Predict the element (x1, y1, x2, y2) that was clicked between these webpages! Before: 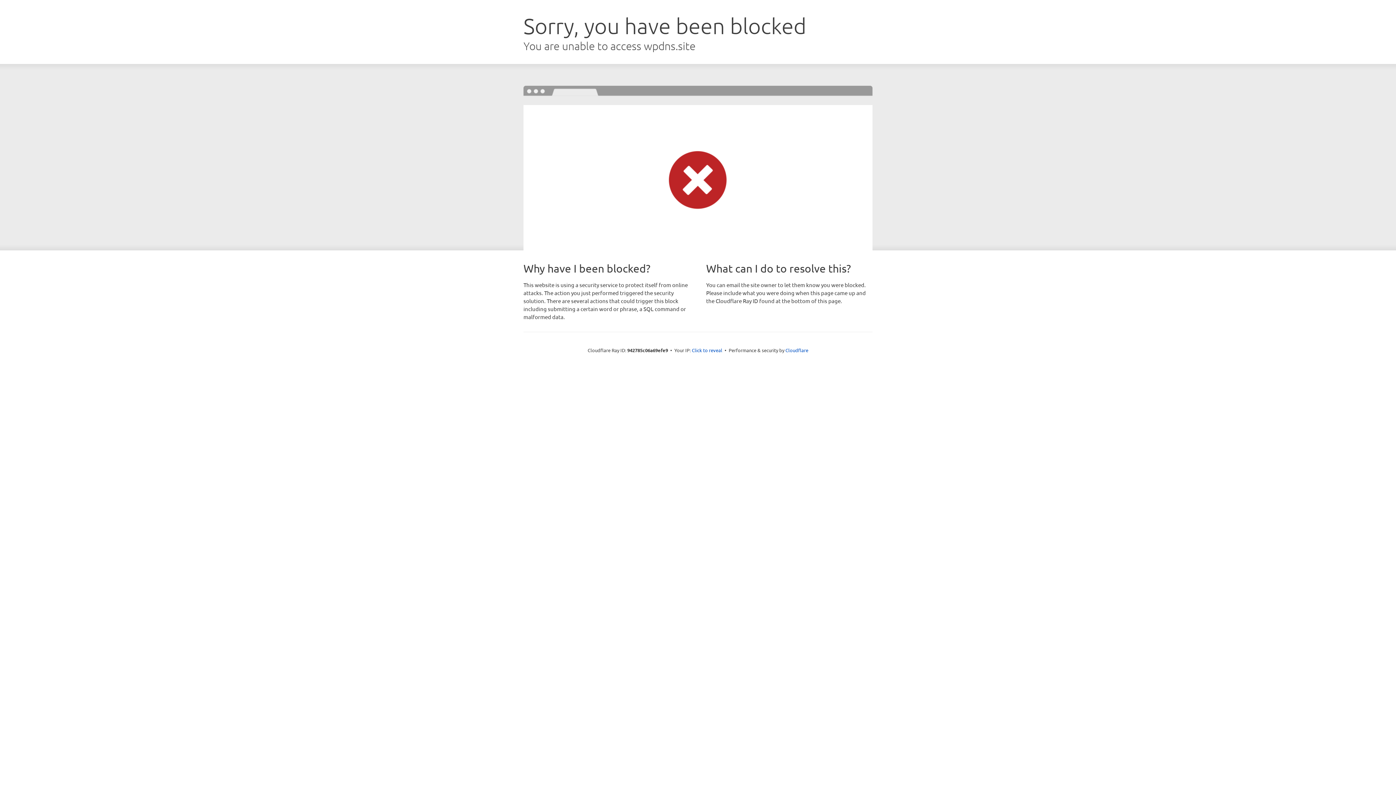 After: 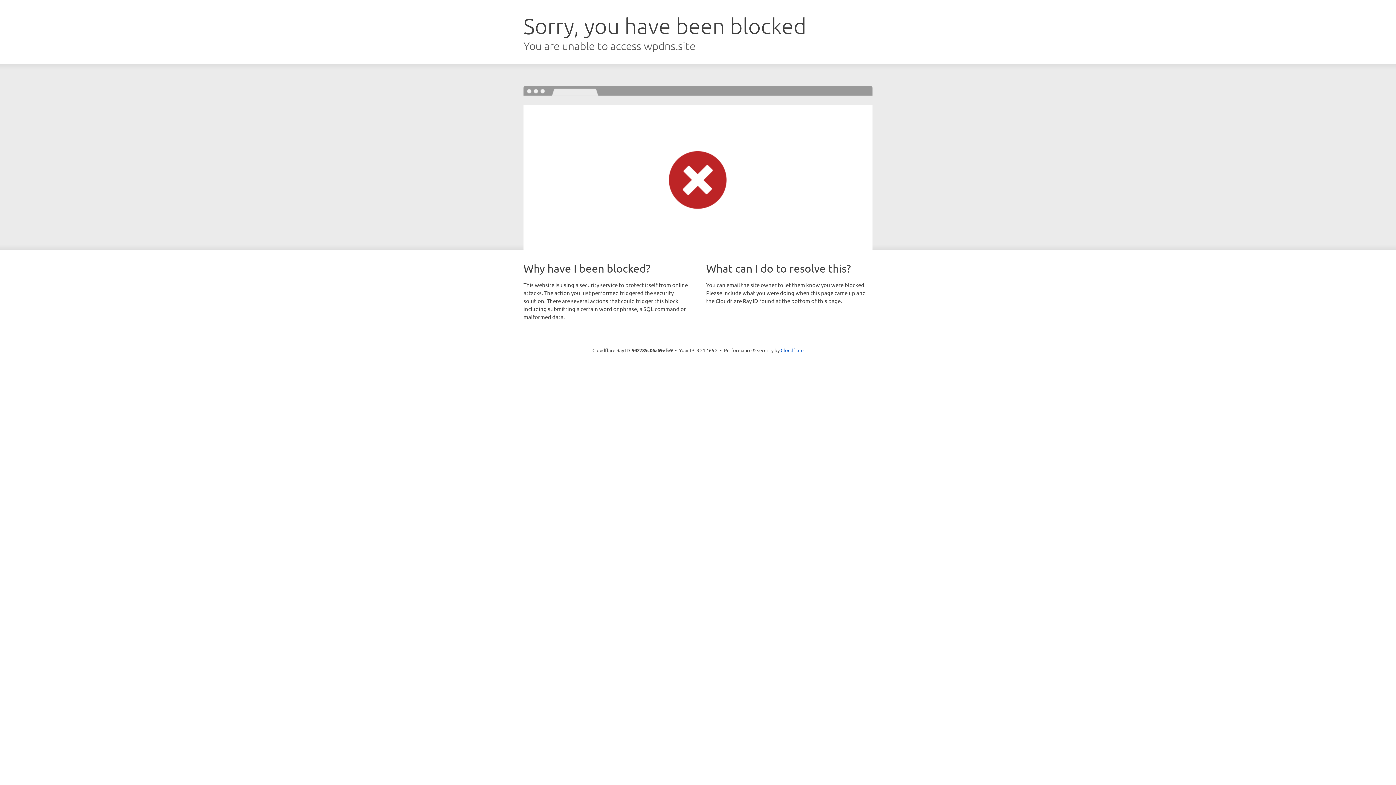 Action: label: Click to reveal bbox: (692, 346, 722, 353)